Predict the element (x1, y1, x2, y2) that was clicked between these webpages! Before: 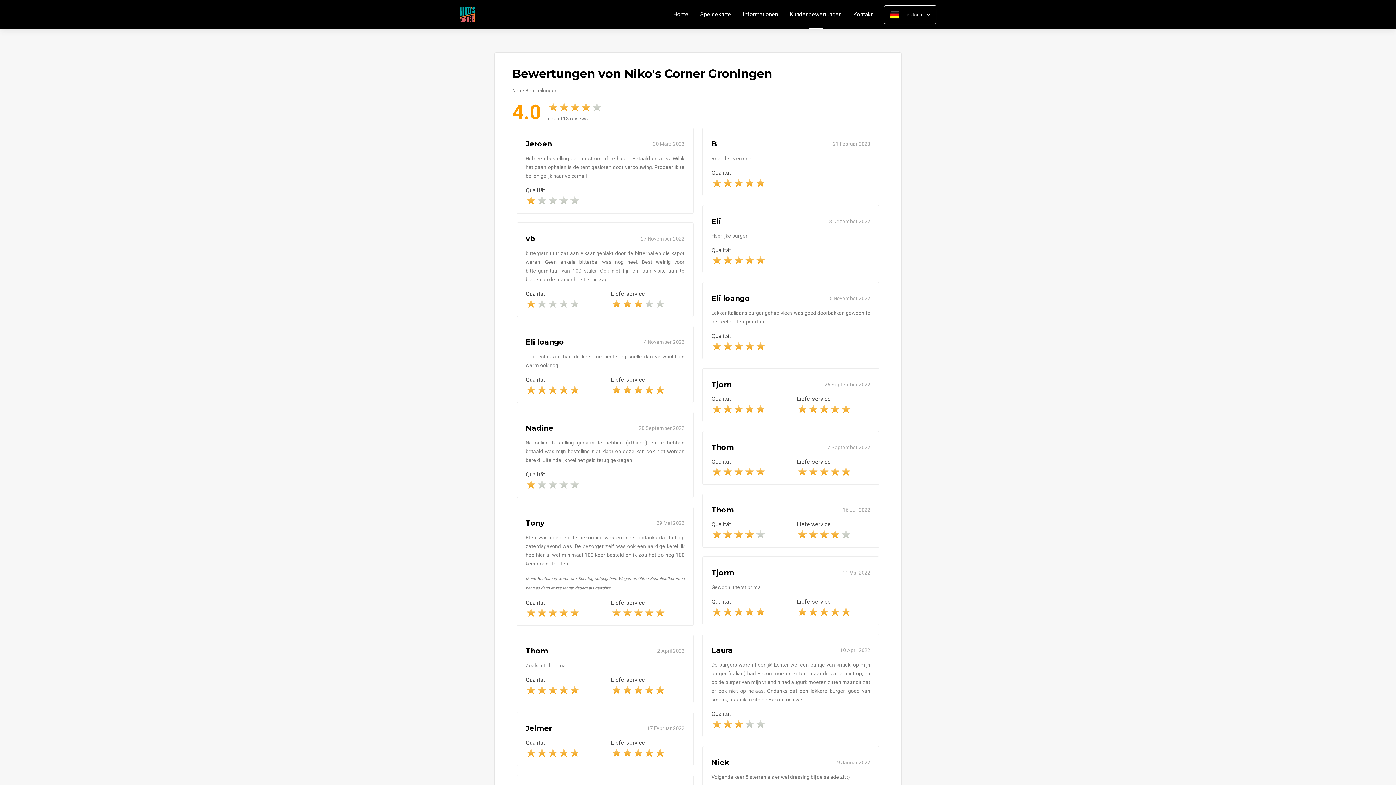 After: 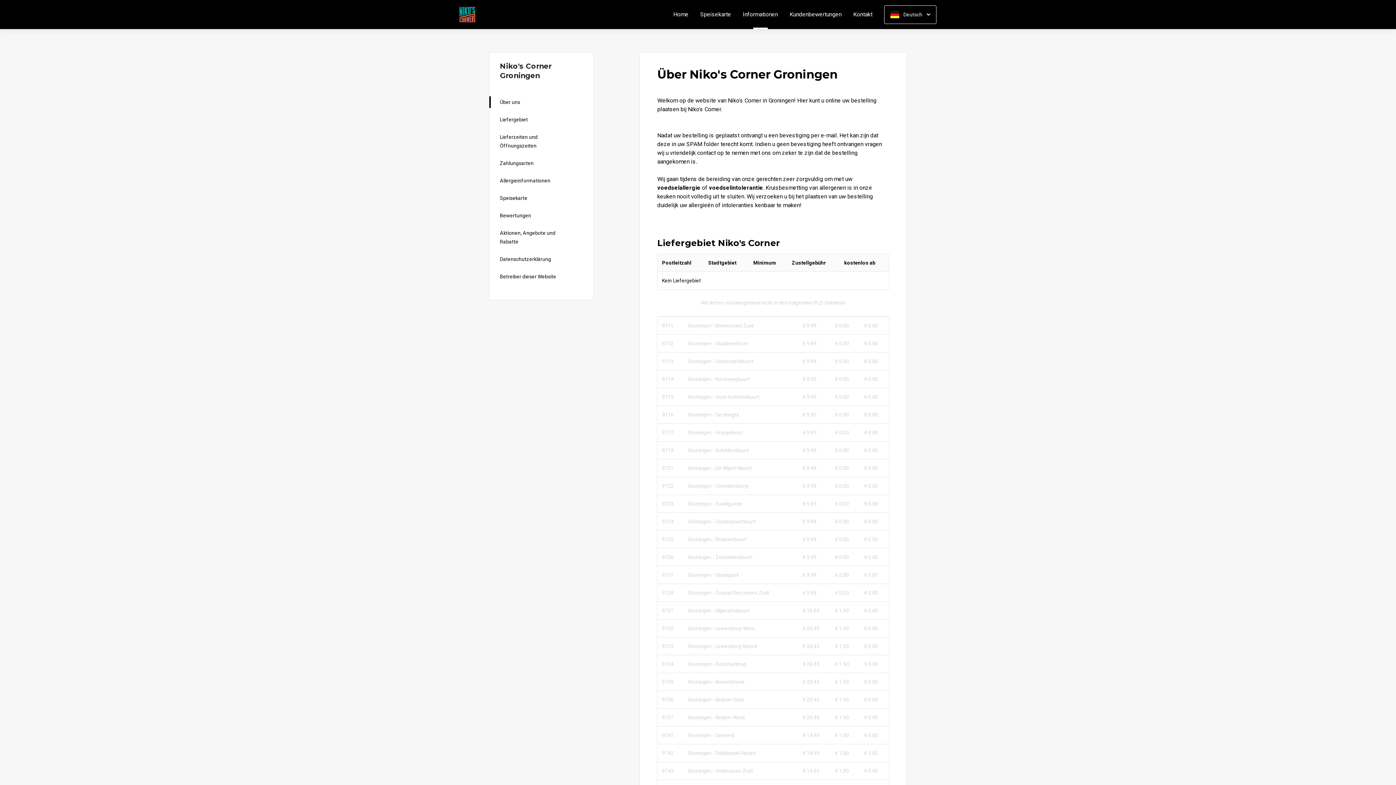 Action: bbox: (737, 11, 784, 17) label: Informationen